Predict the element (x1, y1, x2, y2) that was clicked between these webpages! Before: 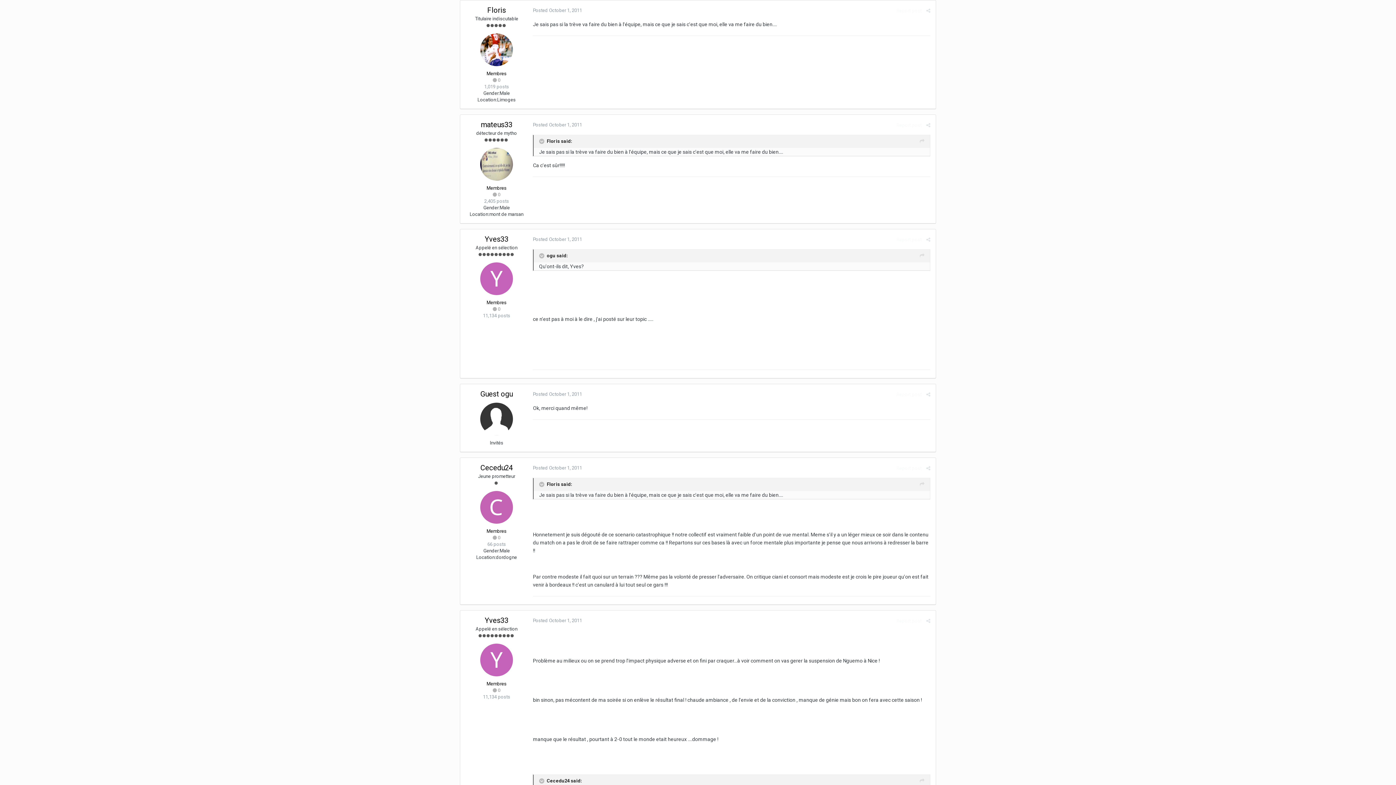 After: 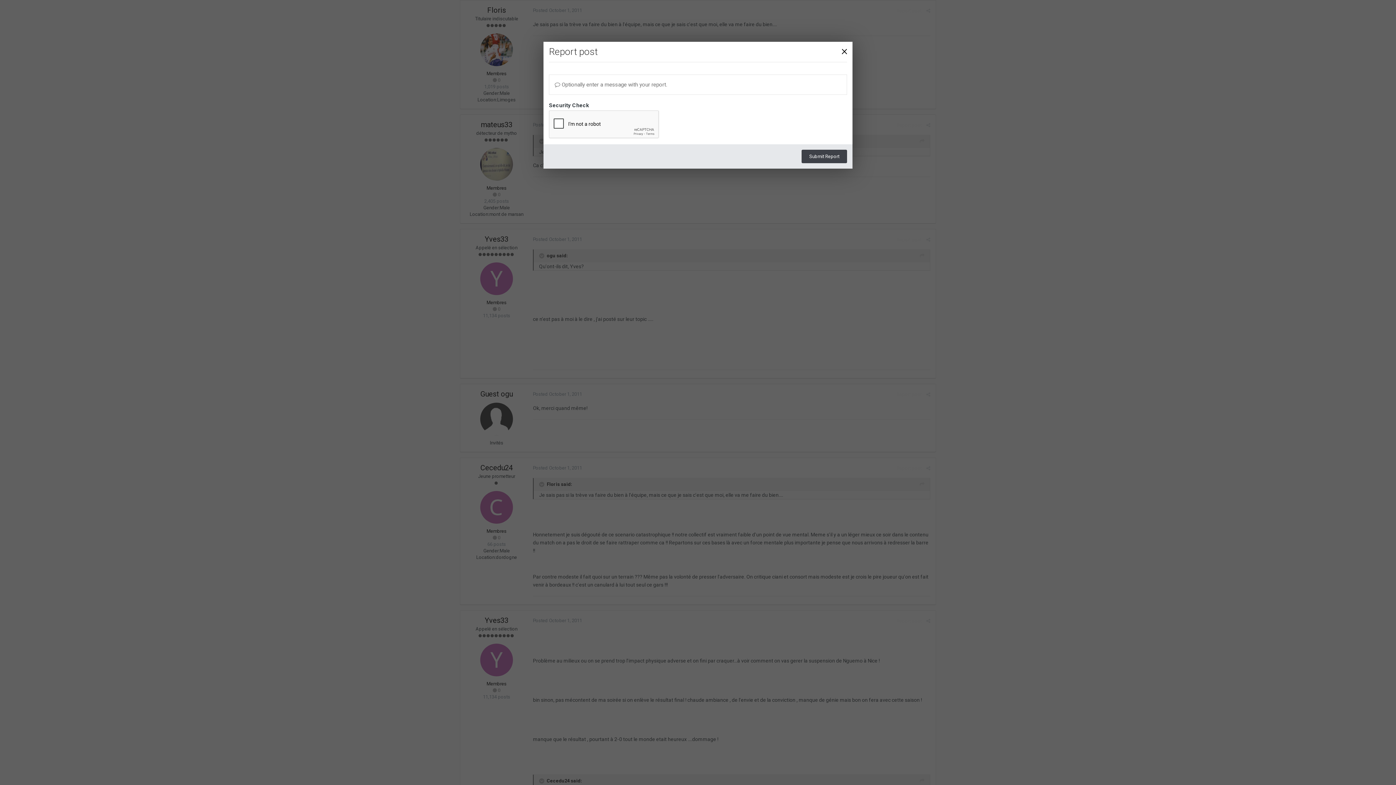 Action: label: Report post bbox: (896, 618, 921, 623)